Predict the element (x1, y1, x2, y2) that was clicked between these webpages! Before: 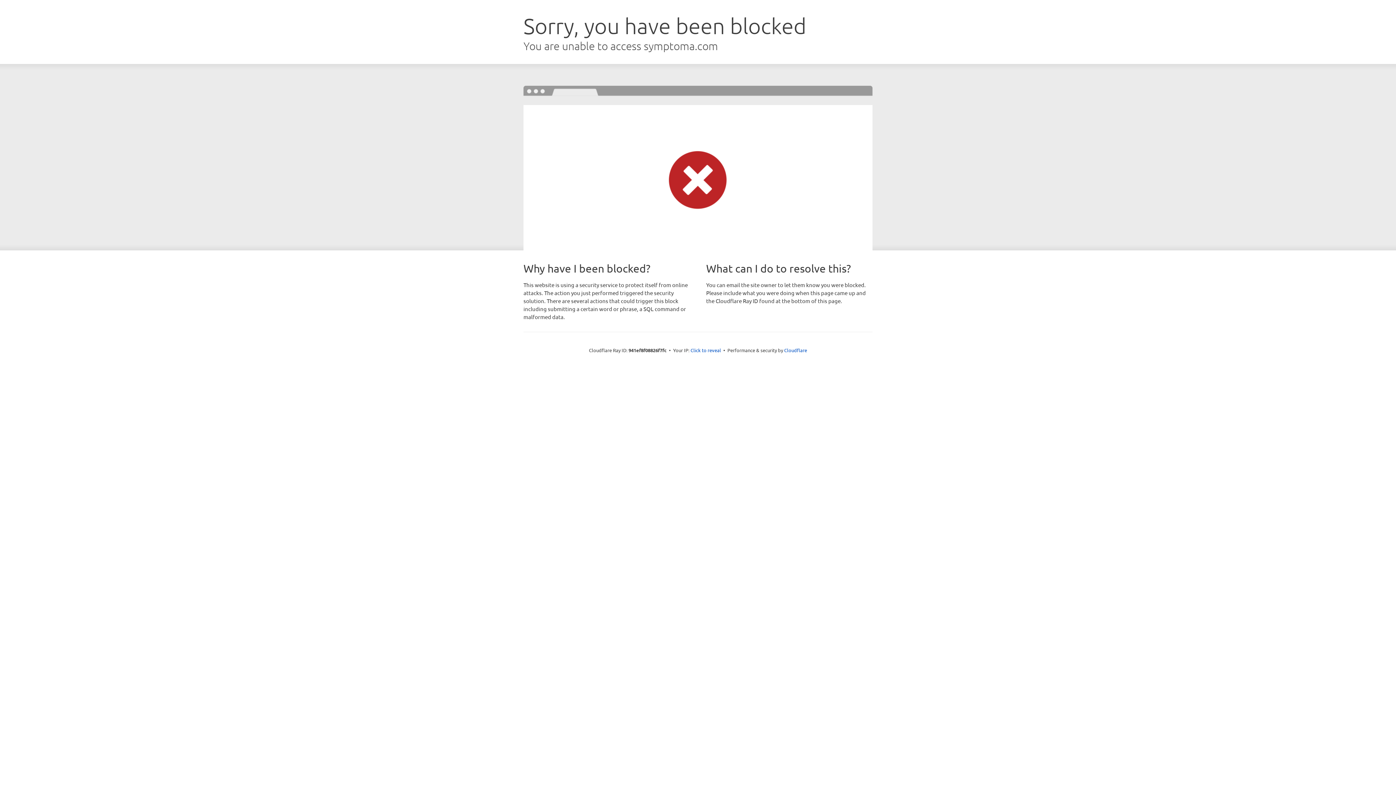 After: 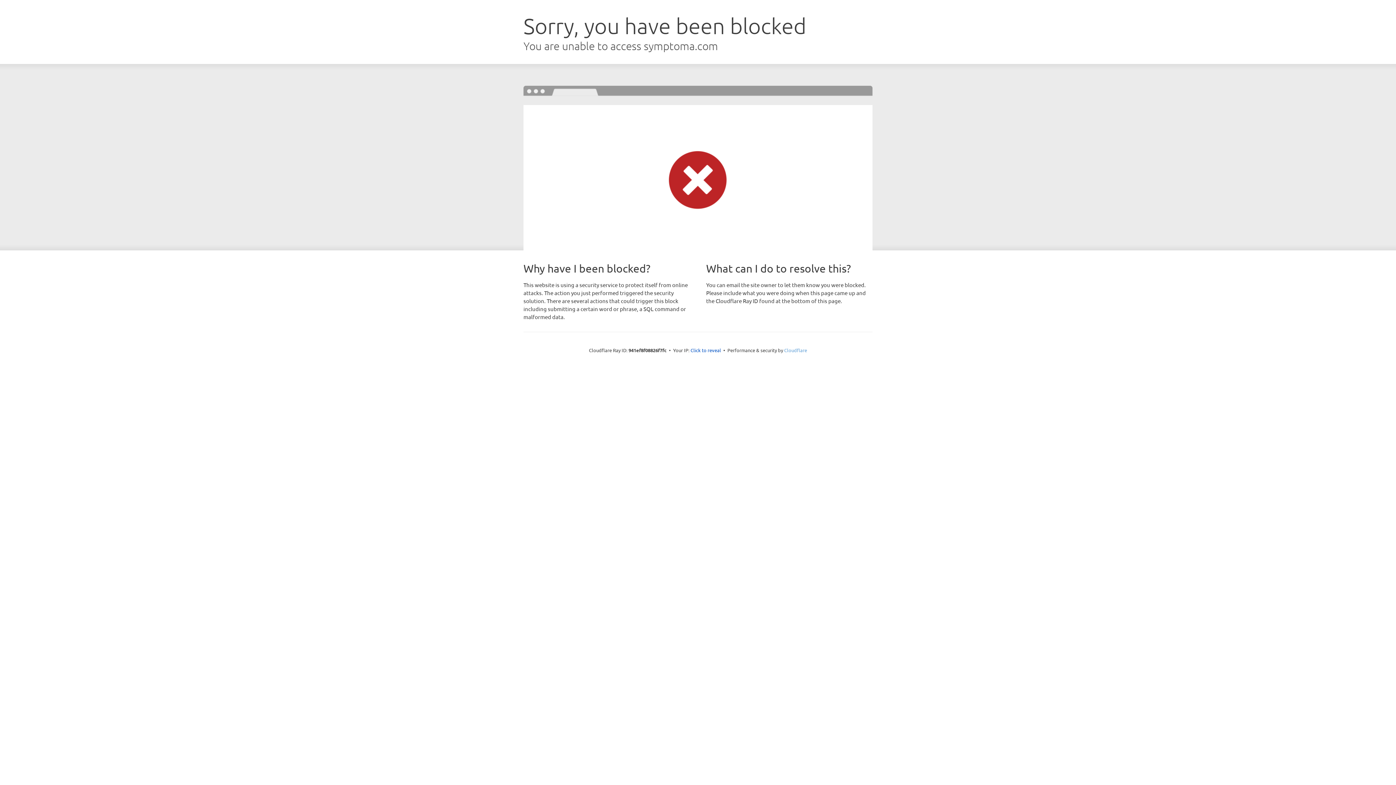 Action: label: Cloudflare bbox: (784, 347, 807, 353)